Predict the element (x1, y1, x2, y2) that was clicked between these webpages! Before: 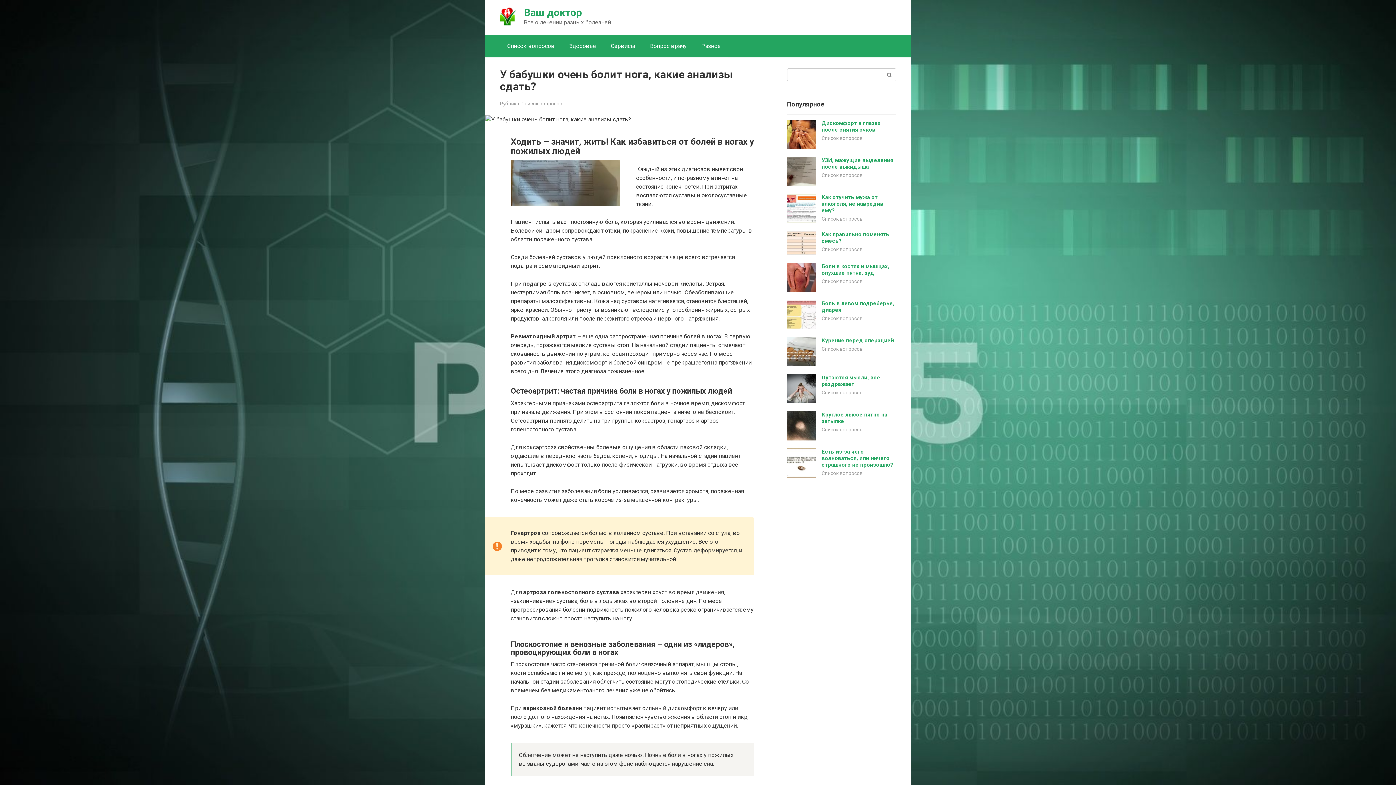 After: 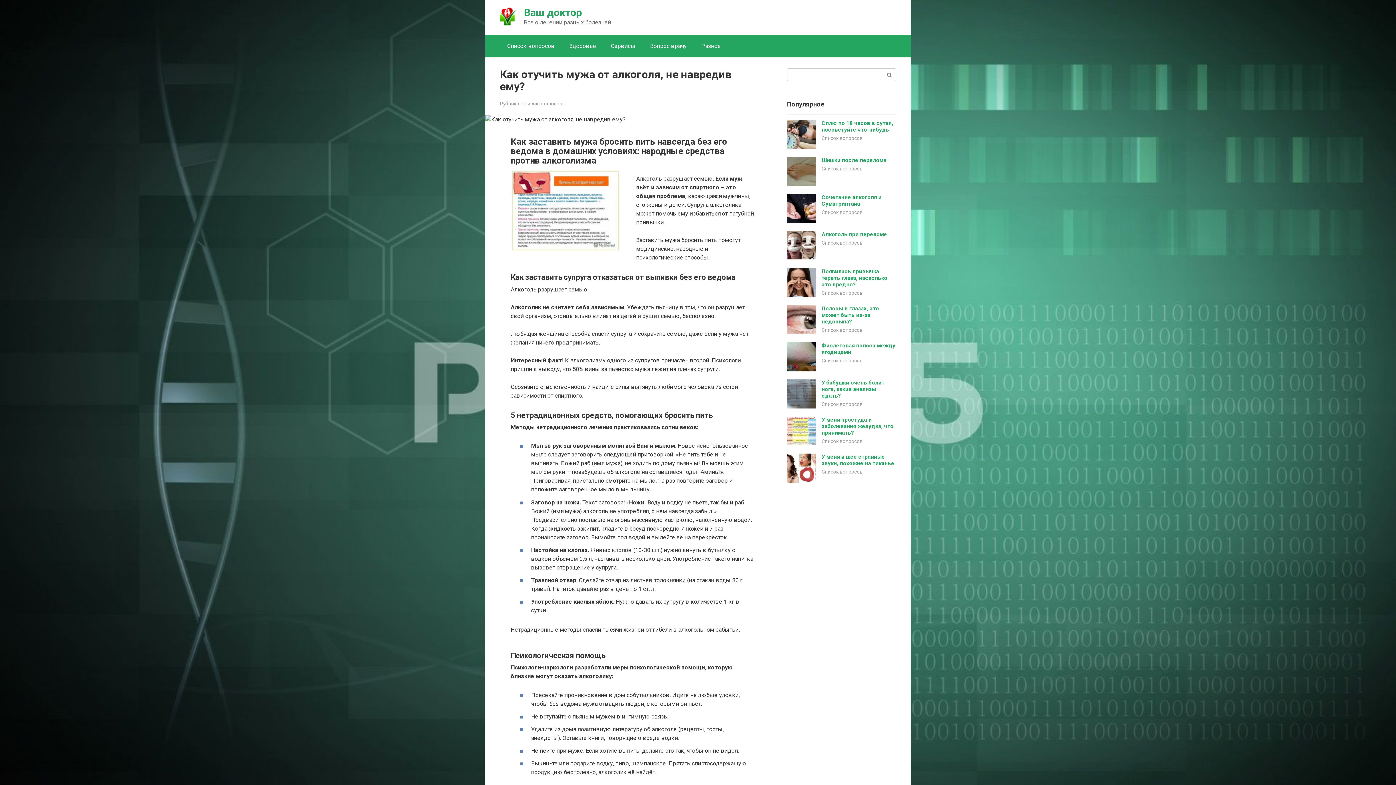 Action: bbox: (821, 194, 883, 213) label: Как отучить мужа от алкоголя, не навредив ему?